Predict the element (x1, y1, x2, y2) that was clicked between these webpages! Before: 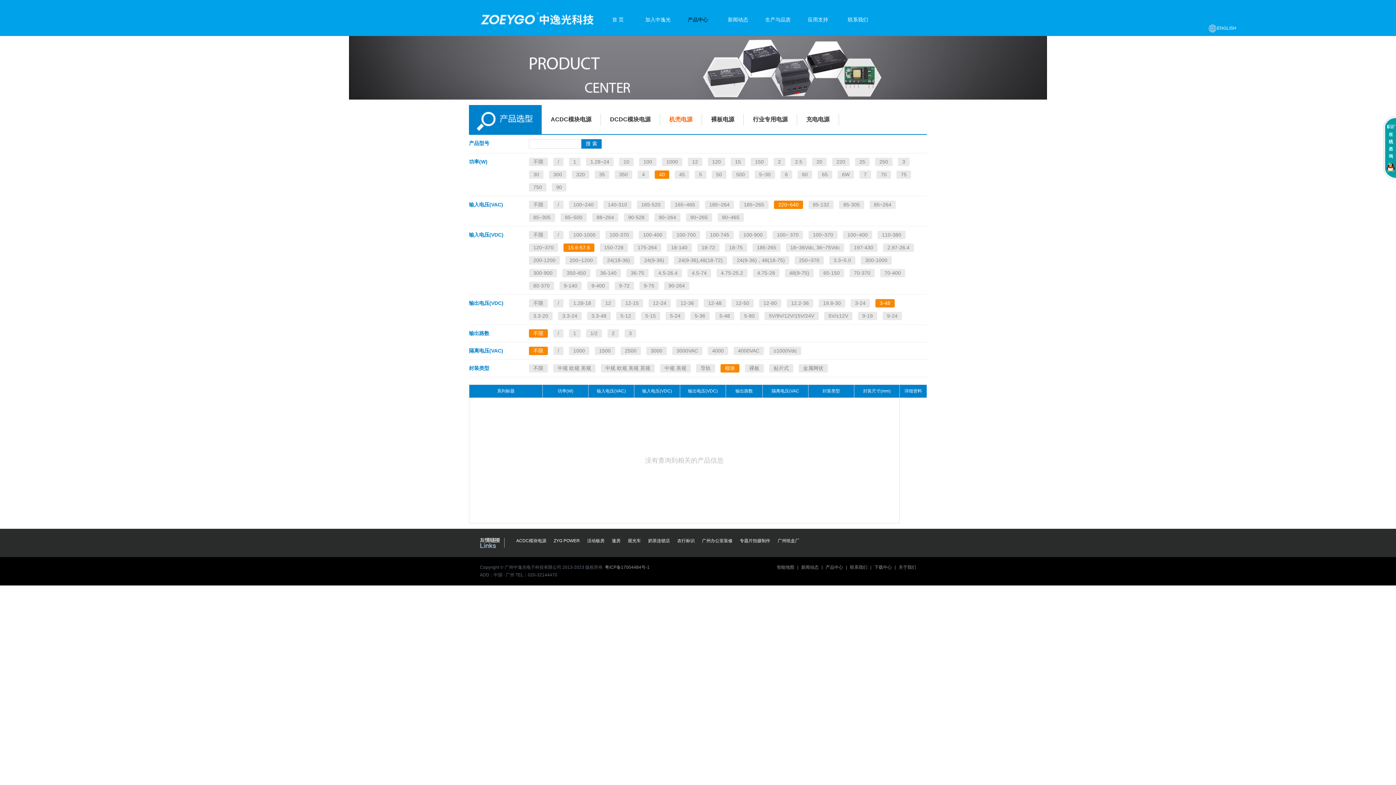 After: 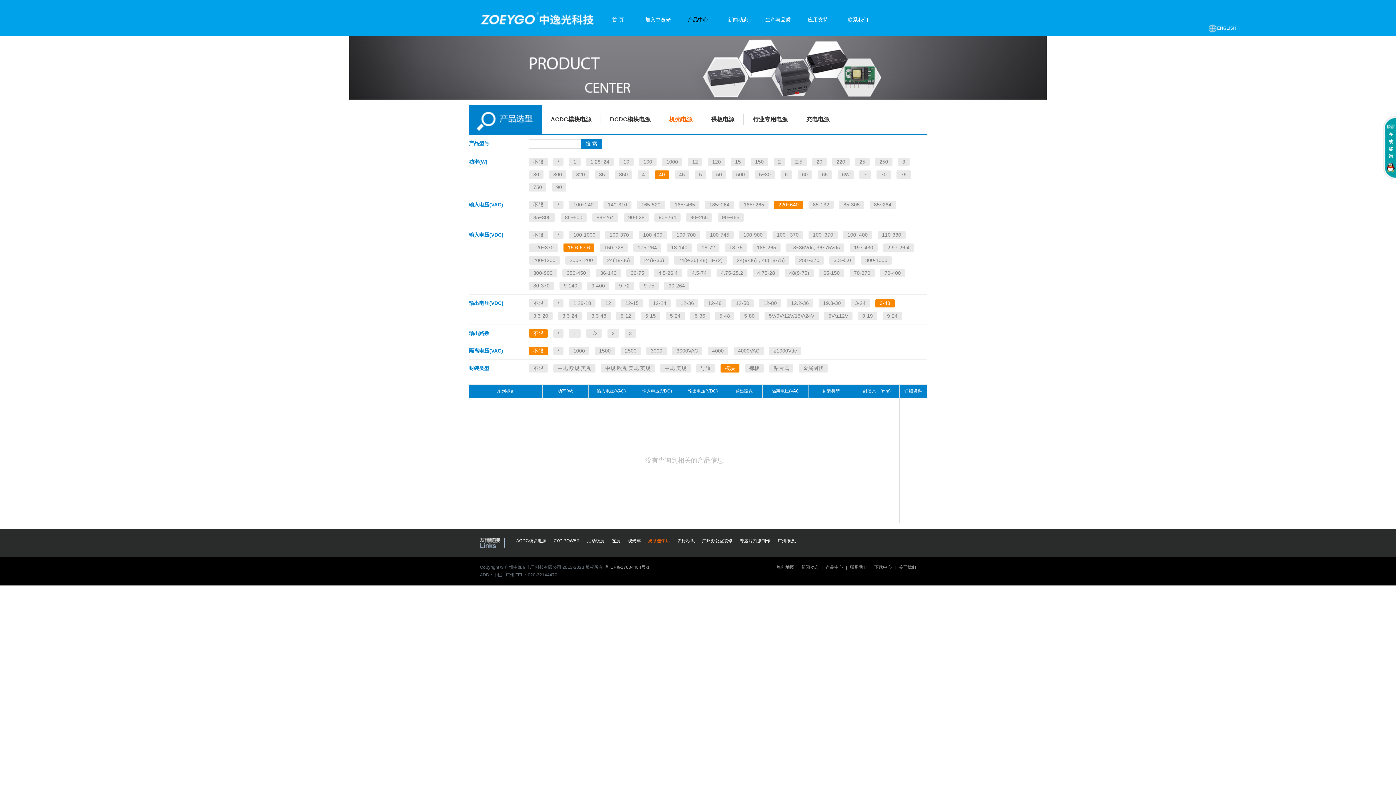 Action: label: 奶茶连锁店 bbox: (648, 538, 670, 543)